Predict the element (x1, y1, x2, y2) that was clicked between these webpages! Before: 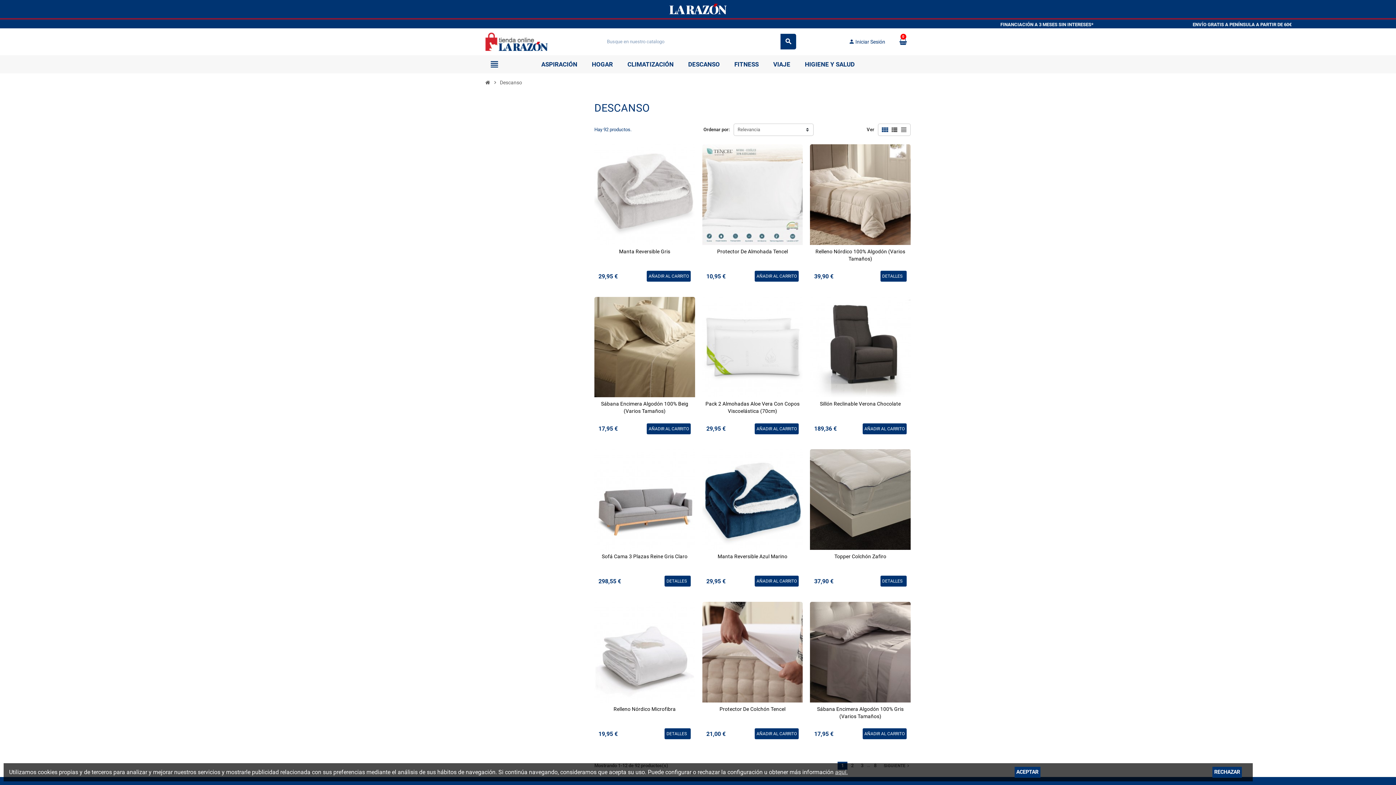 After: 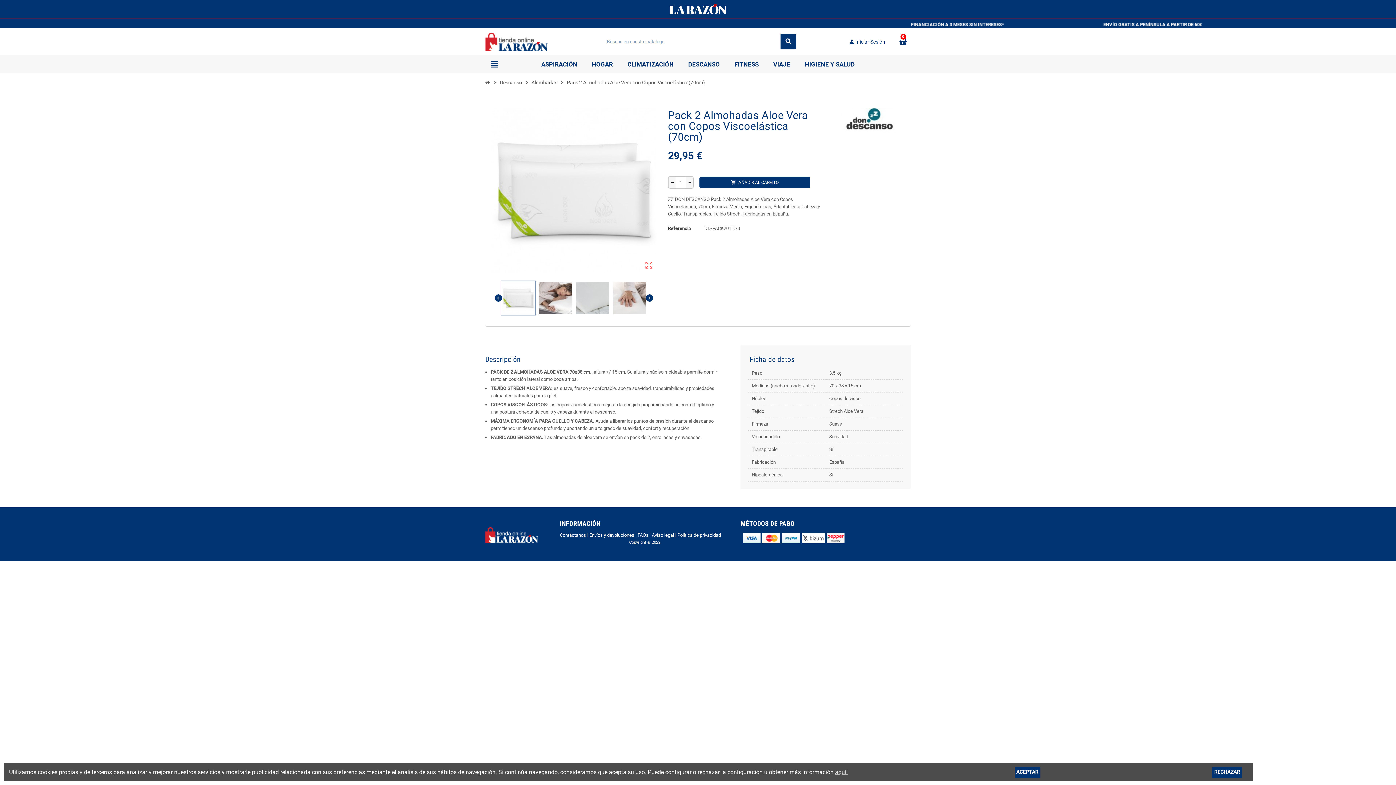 Action: label: Pack 2 Almohadas Aloe Vera Con Copos Viscoelástica (70cm) bbox: (704, 400, 801, 415)